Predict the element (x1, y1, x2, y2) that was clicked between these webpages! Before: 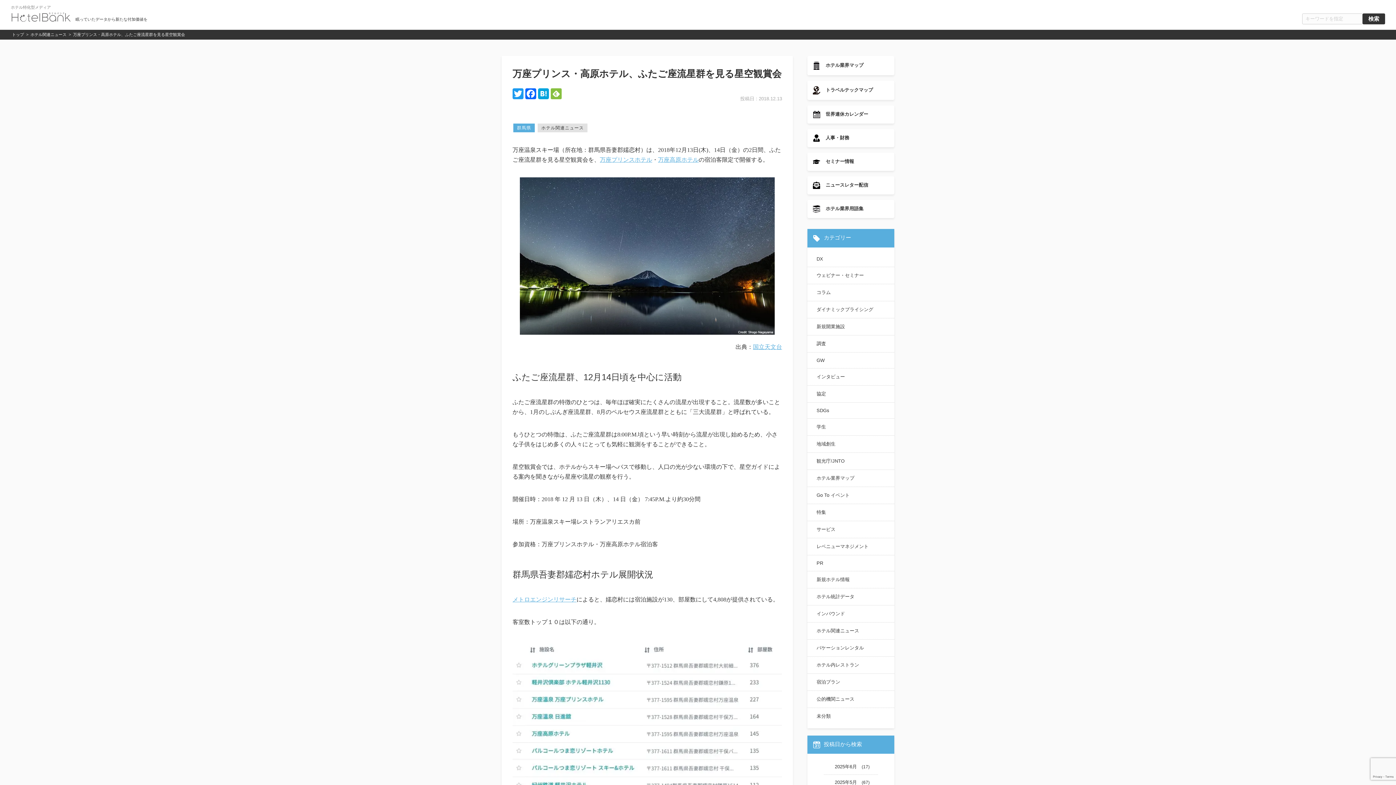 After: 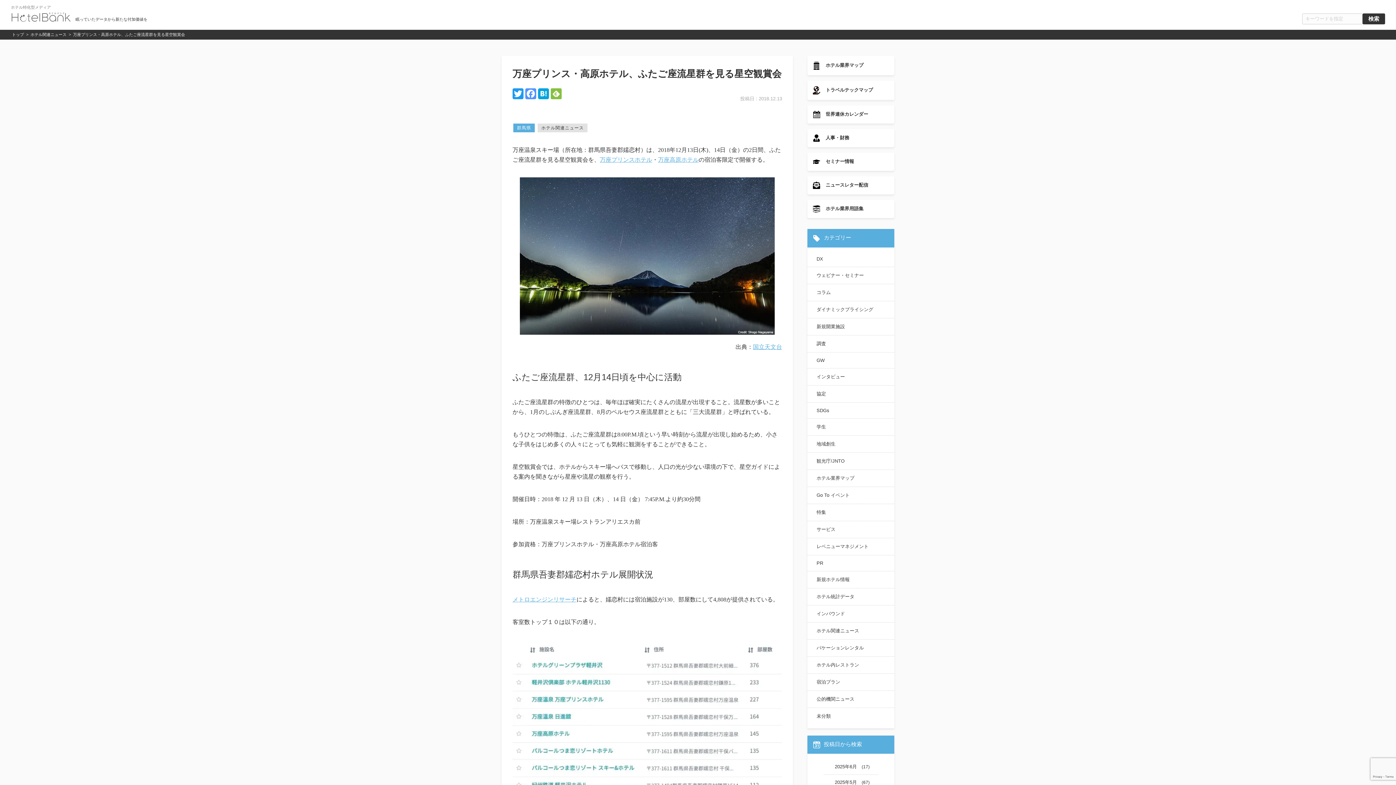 Action: bbox: (525, 88, 538, 100) label: Facebook